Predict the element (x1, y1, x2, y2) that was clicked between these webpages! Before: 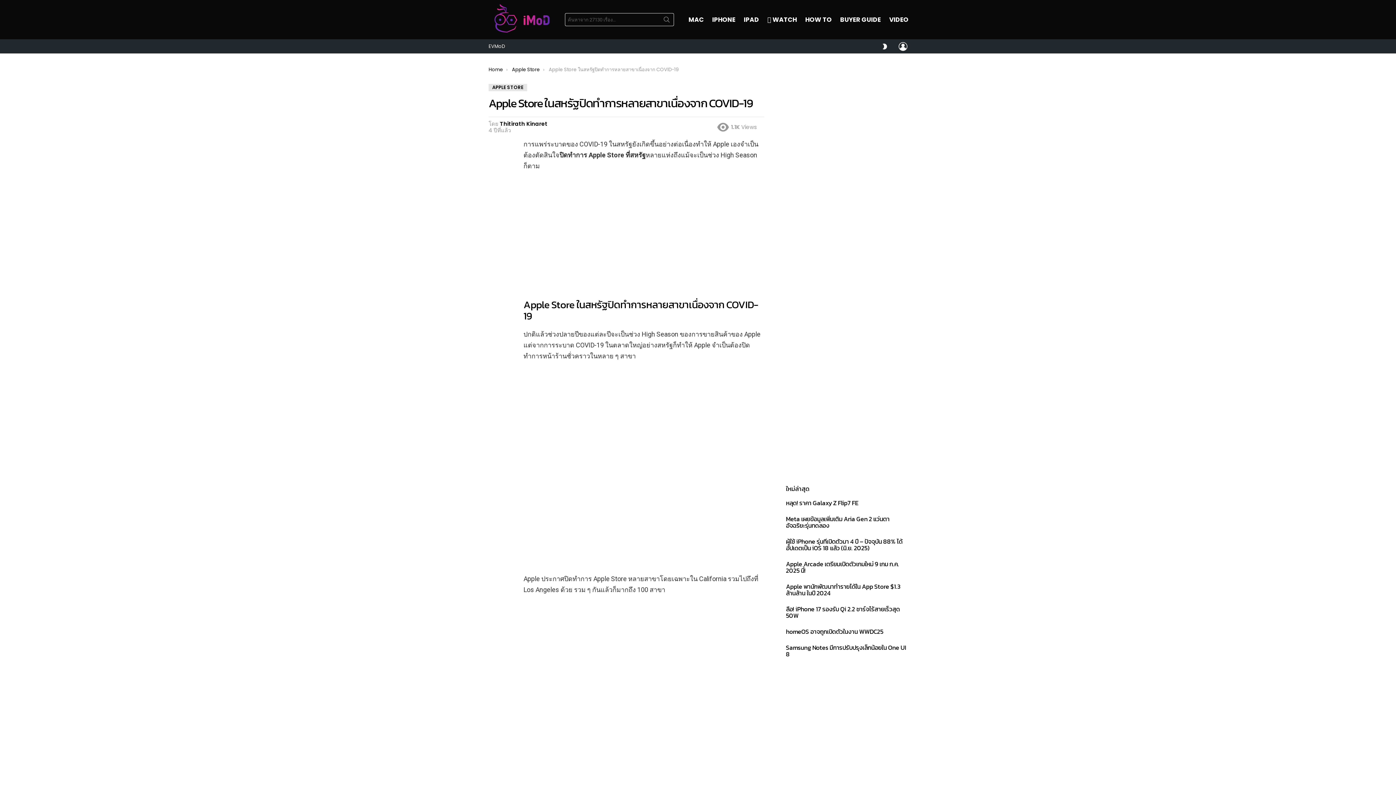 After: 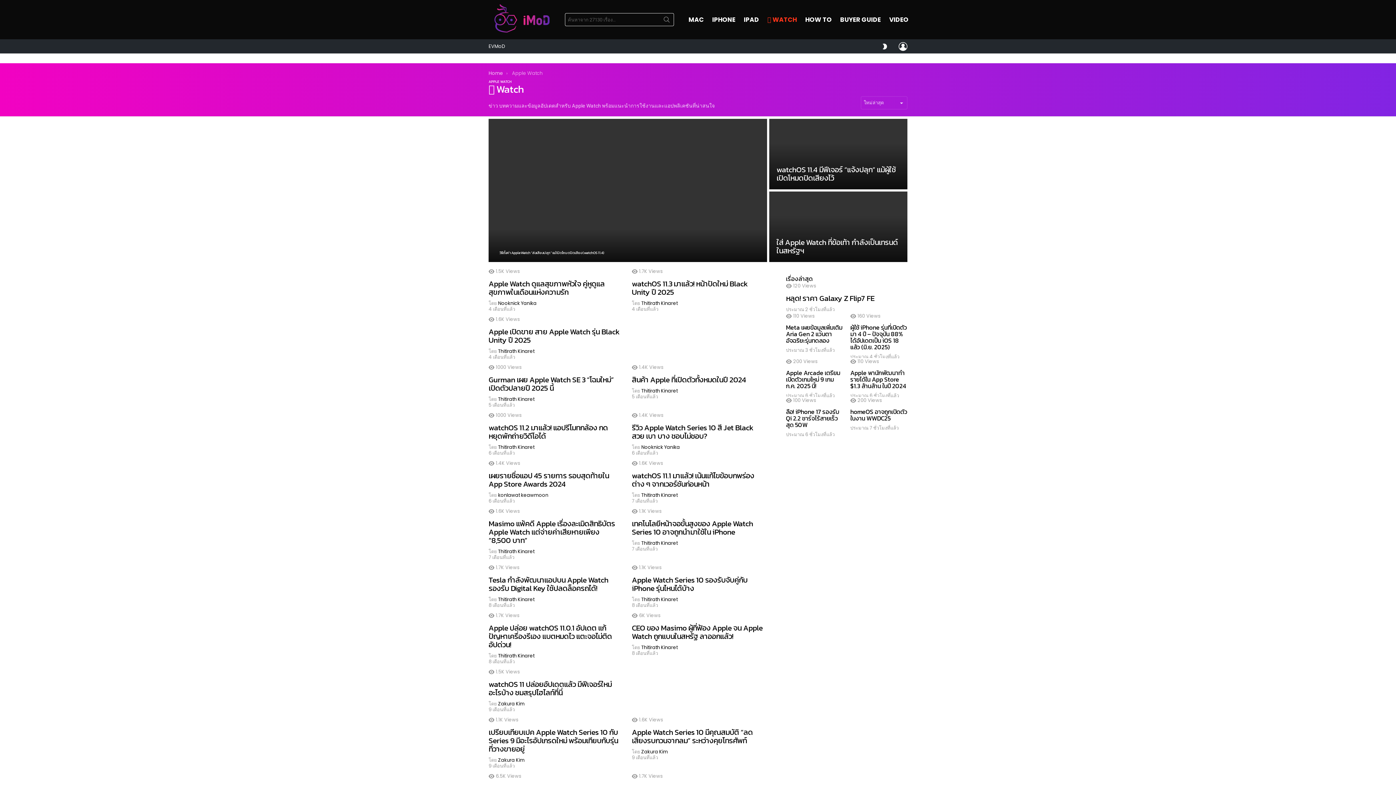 Action: label:  WATCH bbox: (764, 14, 800, 25)